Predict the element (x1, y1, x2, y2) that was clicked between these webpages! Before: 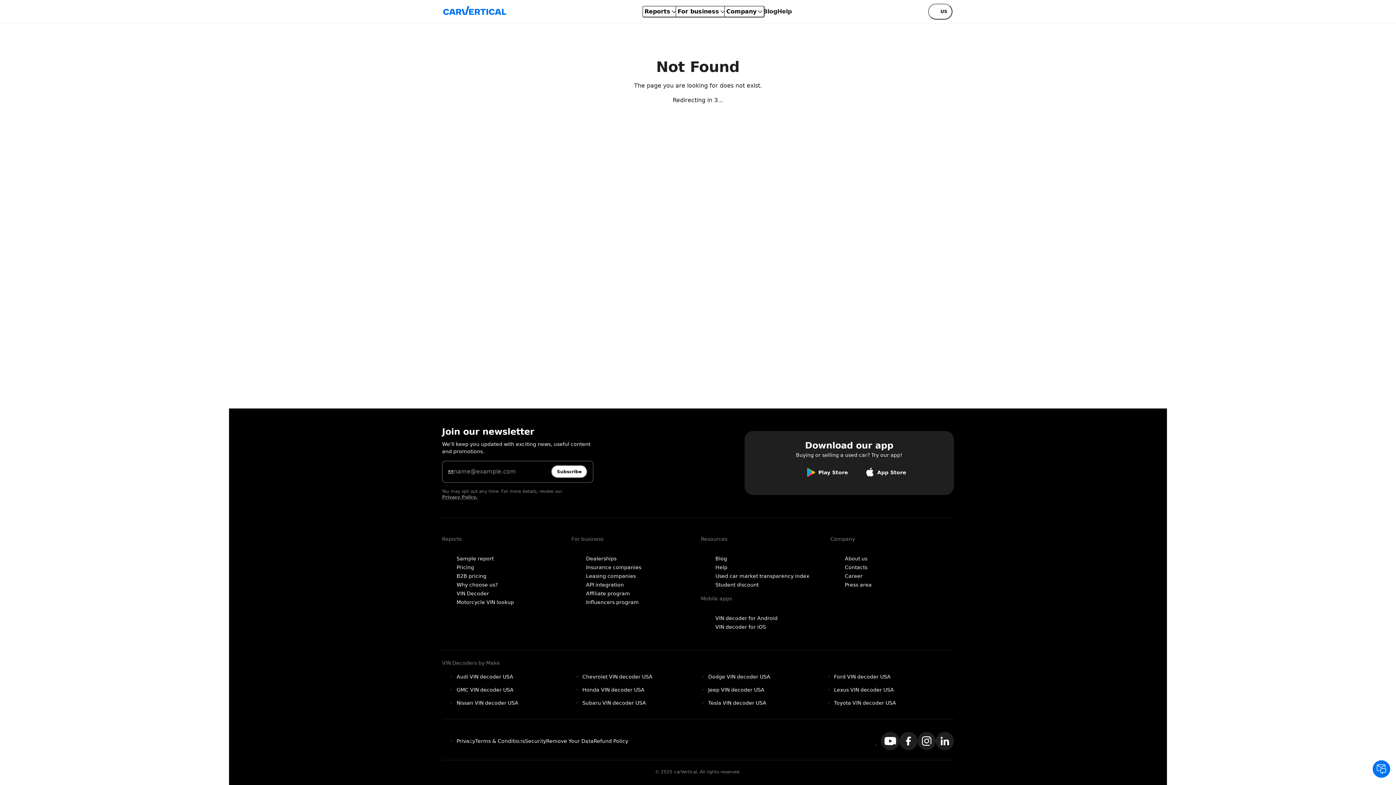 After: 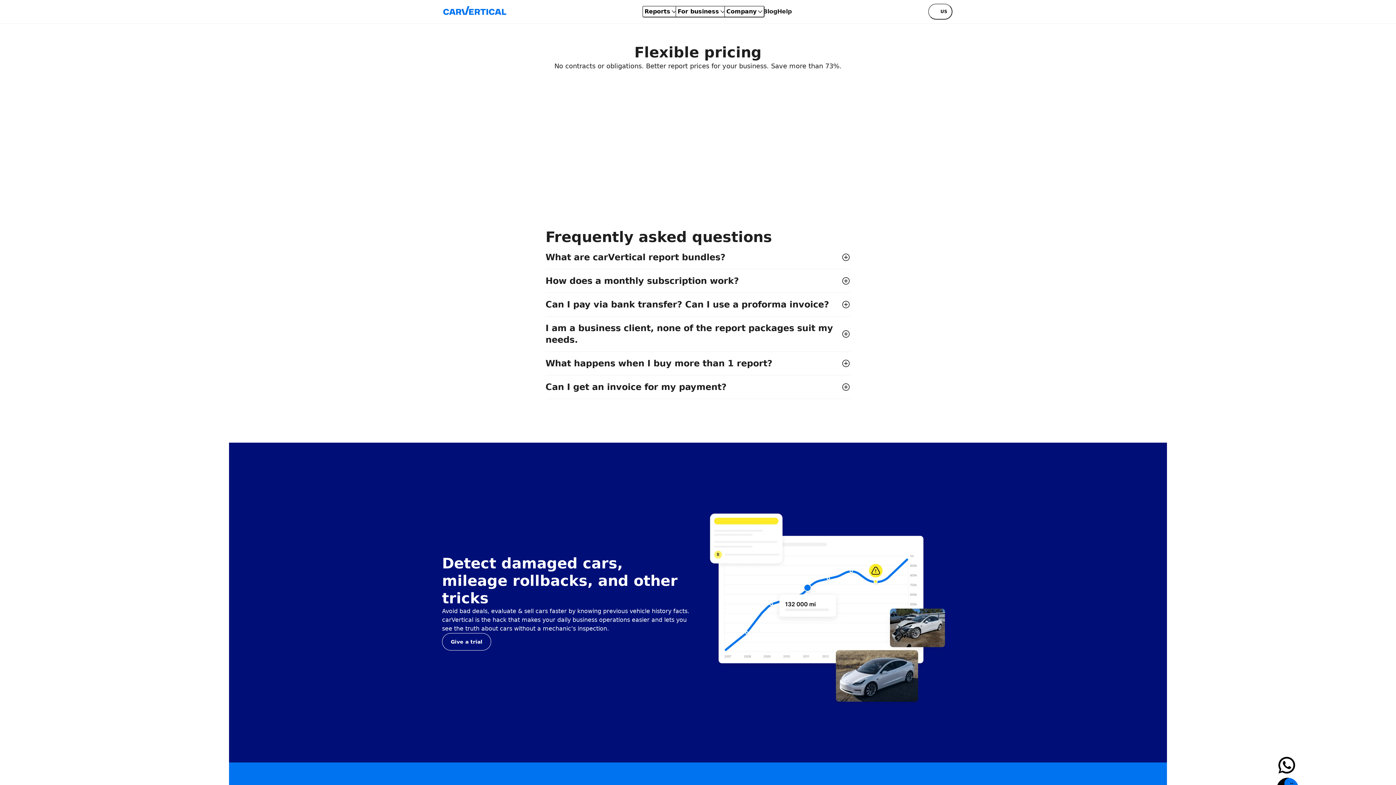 Action: bbox: (456, 573, 486, 579) label: B2B pricing